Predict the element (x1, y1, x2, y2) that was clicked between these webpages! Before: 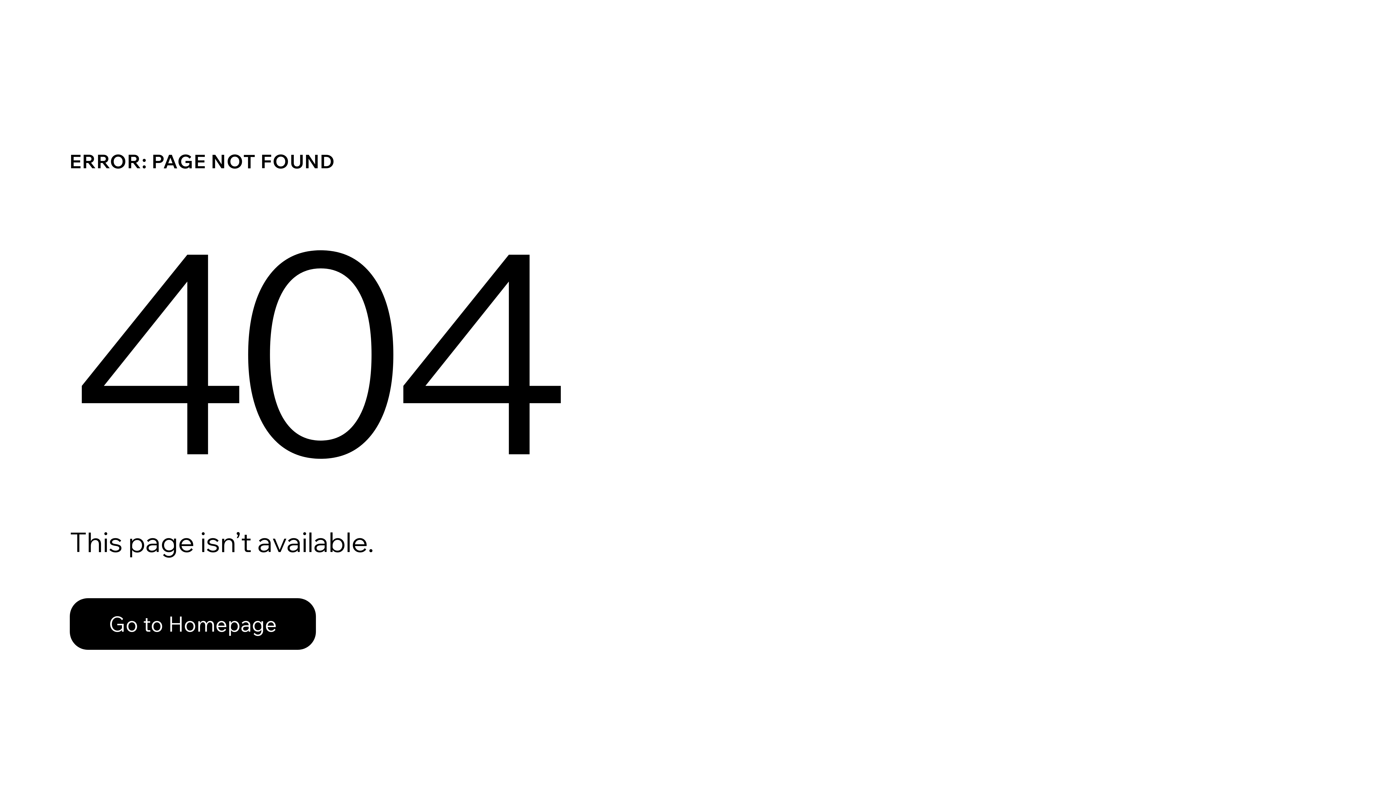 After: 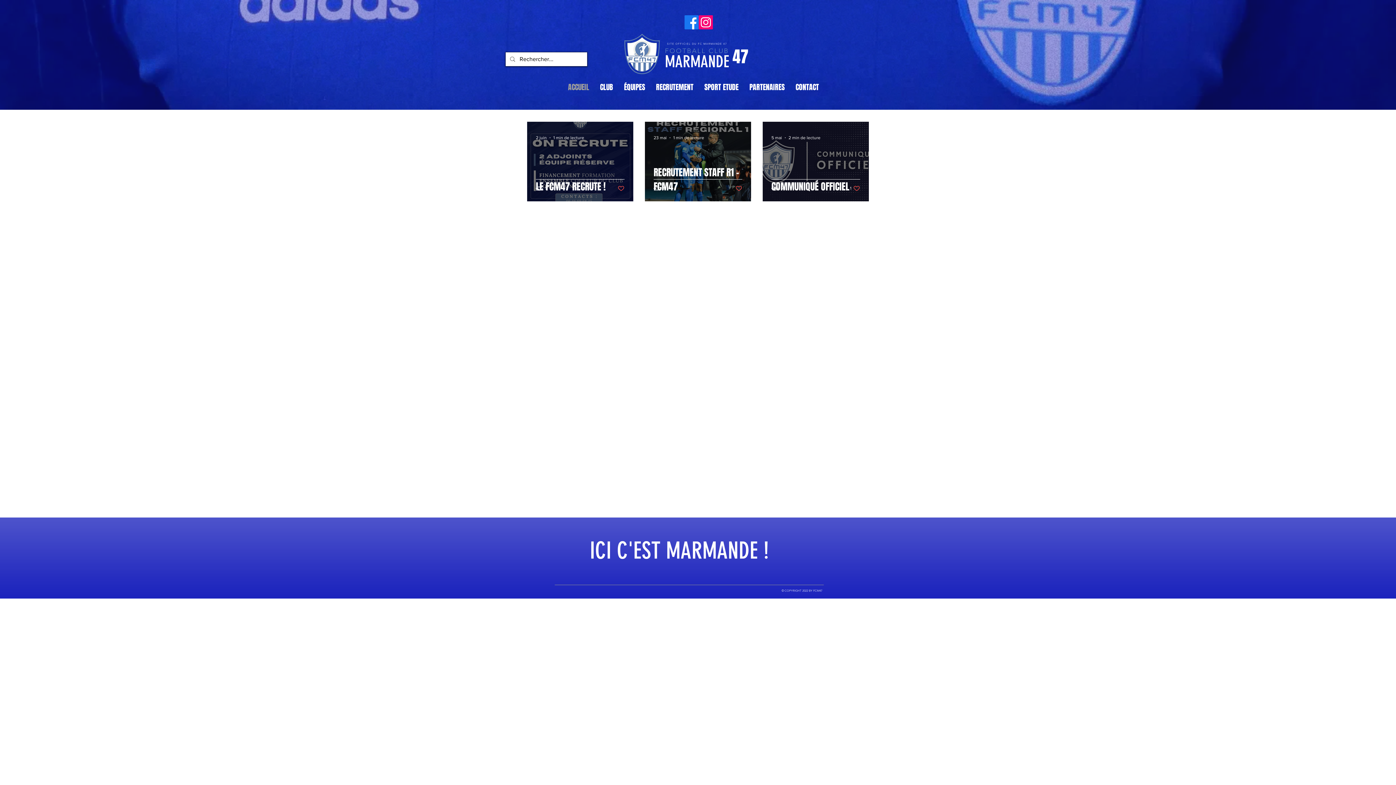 Action: bbox: (69, 598, 316, 650) label: Go to Homepage